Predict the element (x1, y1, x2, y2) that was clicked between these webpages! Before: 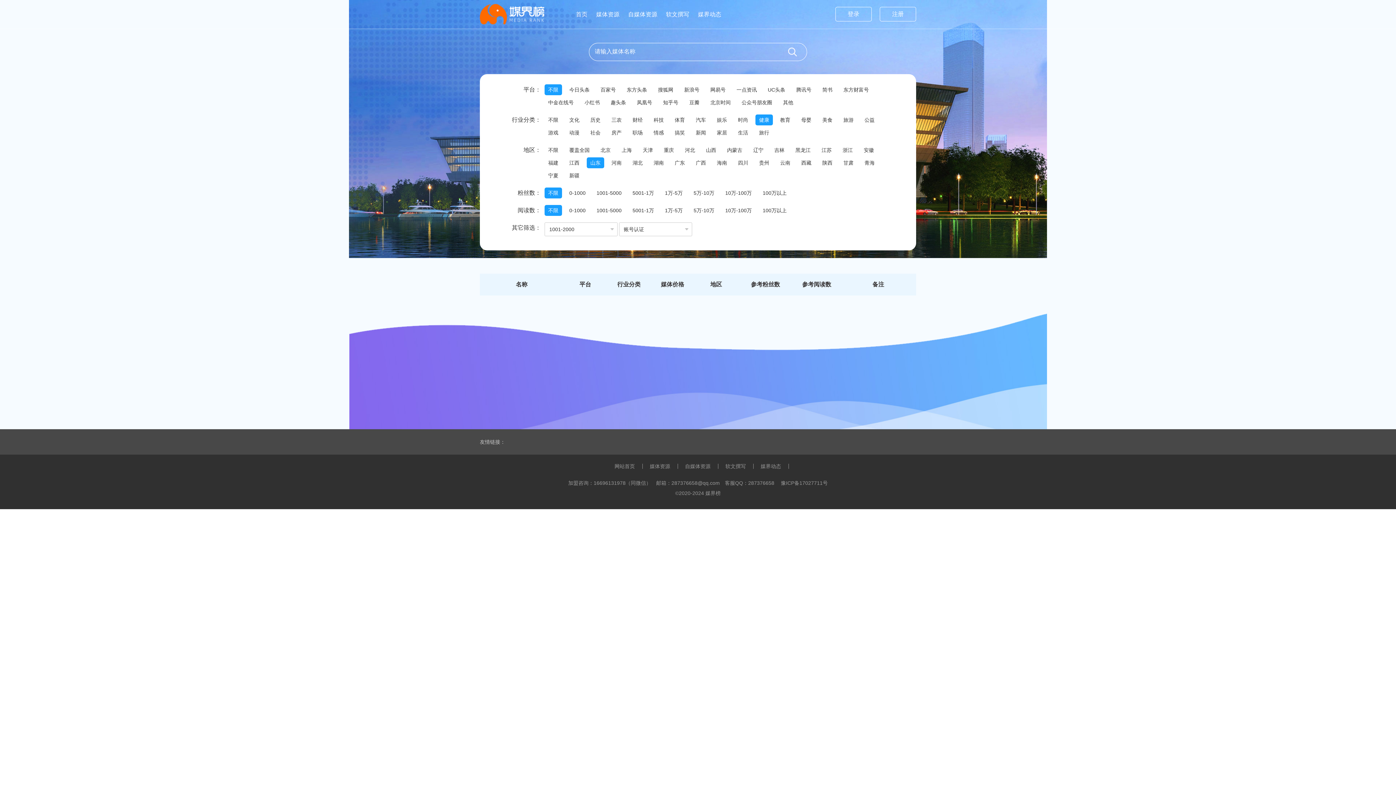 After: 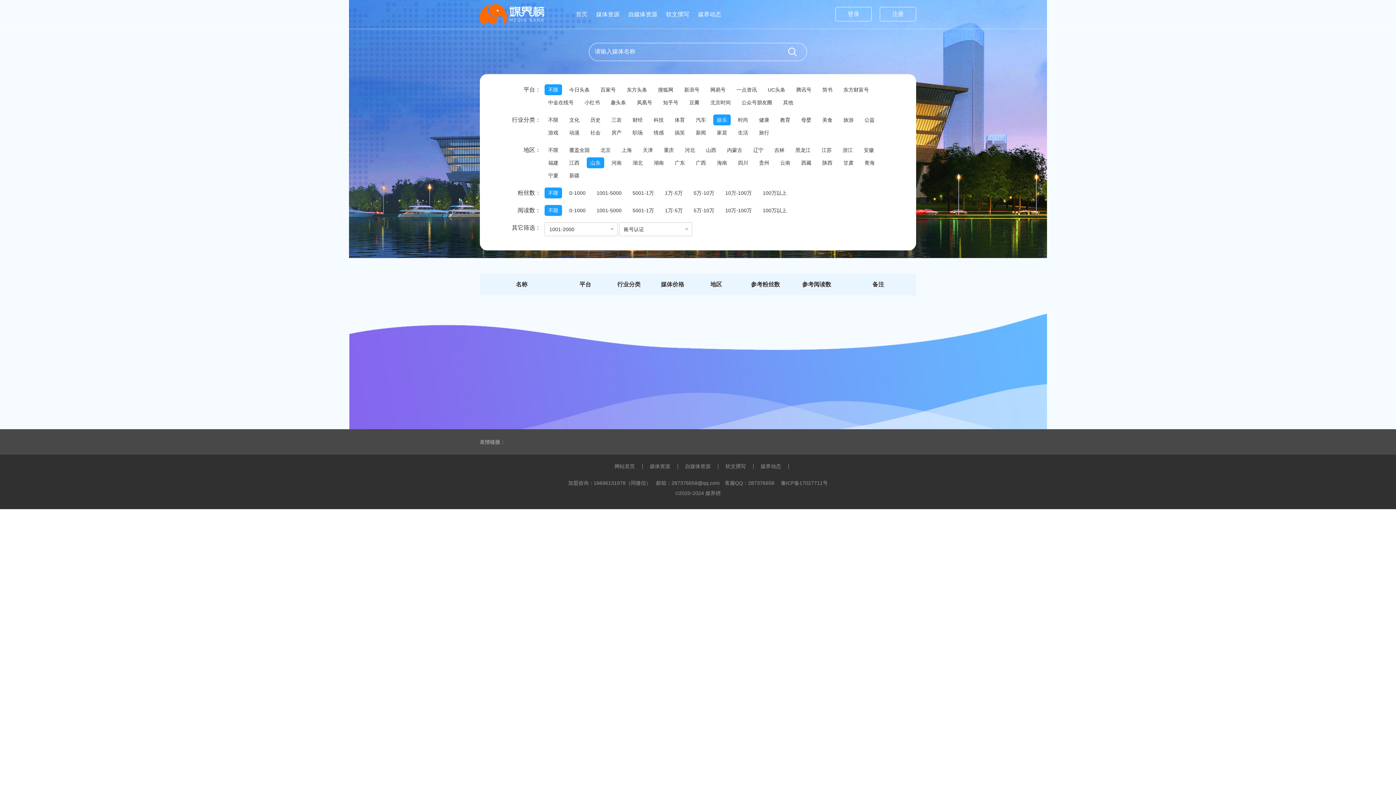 Action: label: 娱乐 bbox: (717, 114, 727, 125)